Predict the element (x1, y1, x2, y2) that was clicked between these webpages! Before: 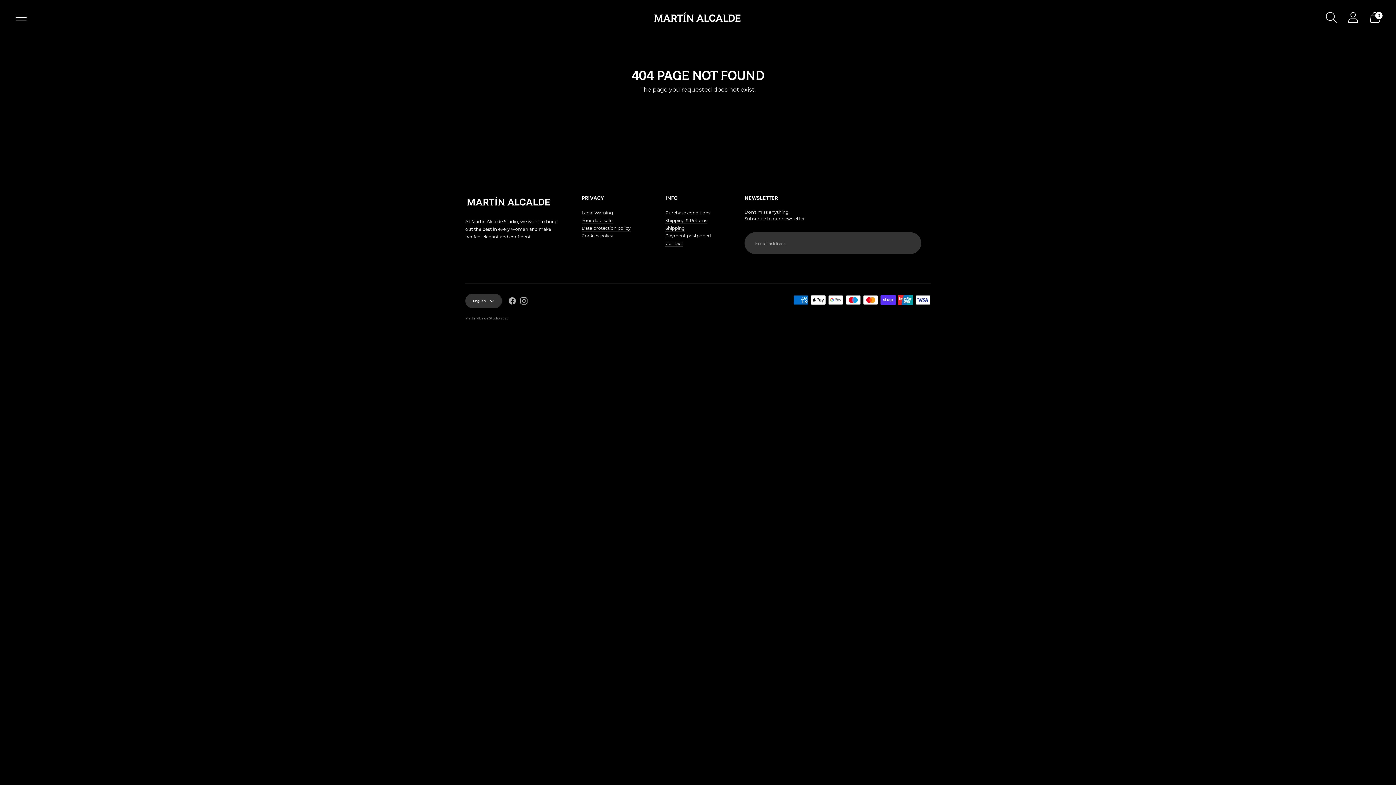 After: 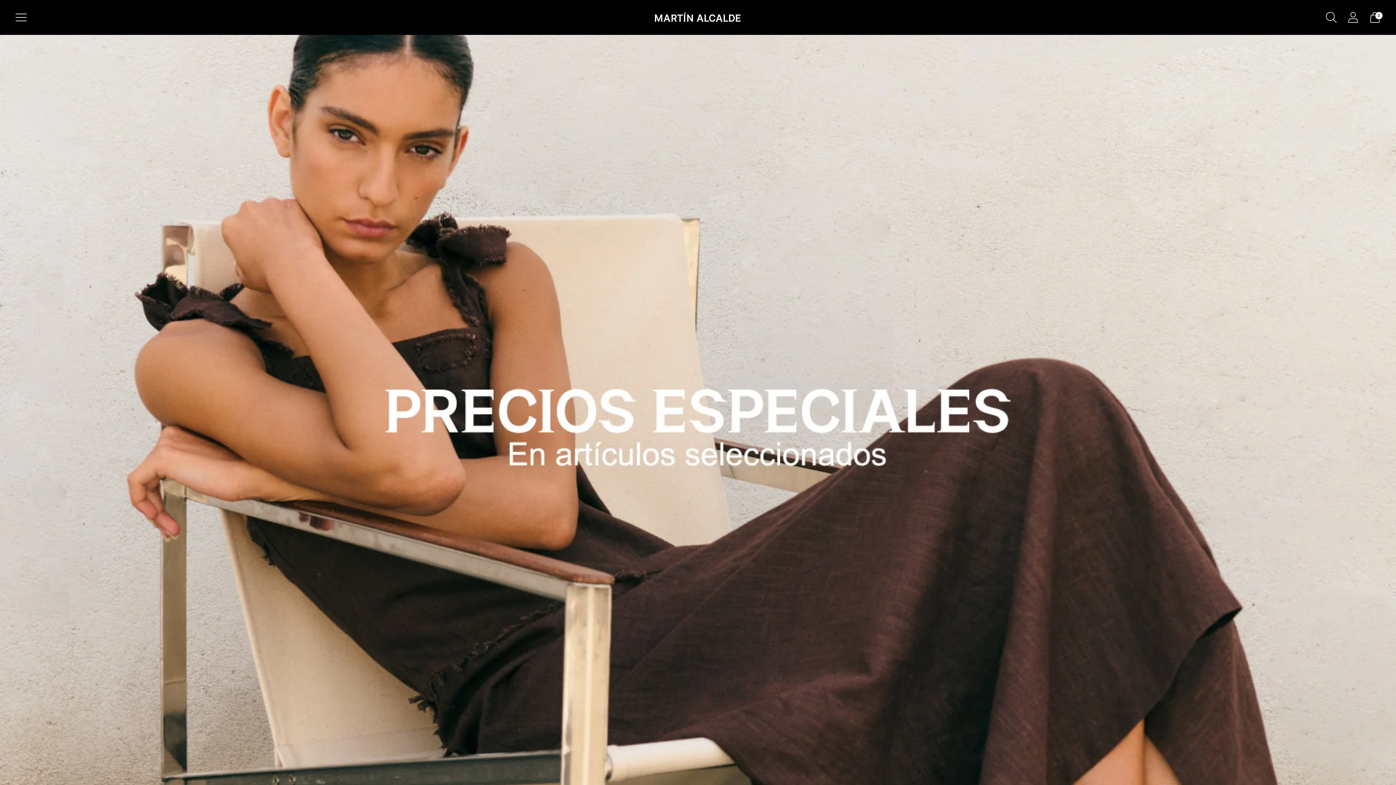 Action: label: Continue shopping bbox: (677, 101, 719, 108)